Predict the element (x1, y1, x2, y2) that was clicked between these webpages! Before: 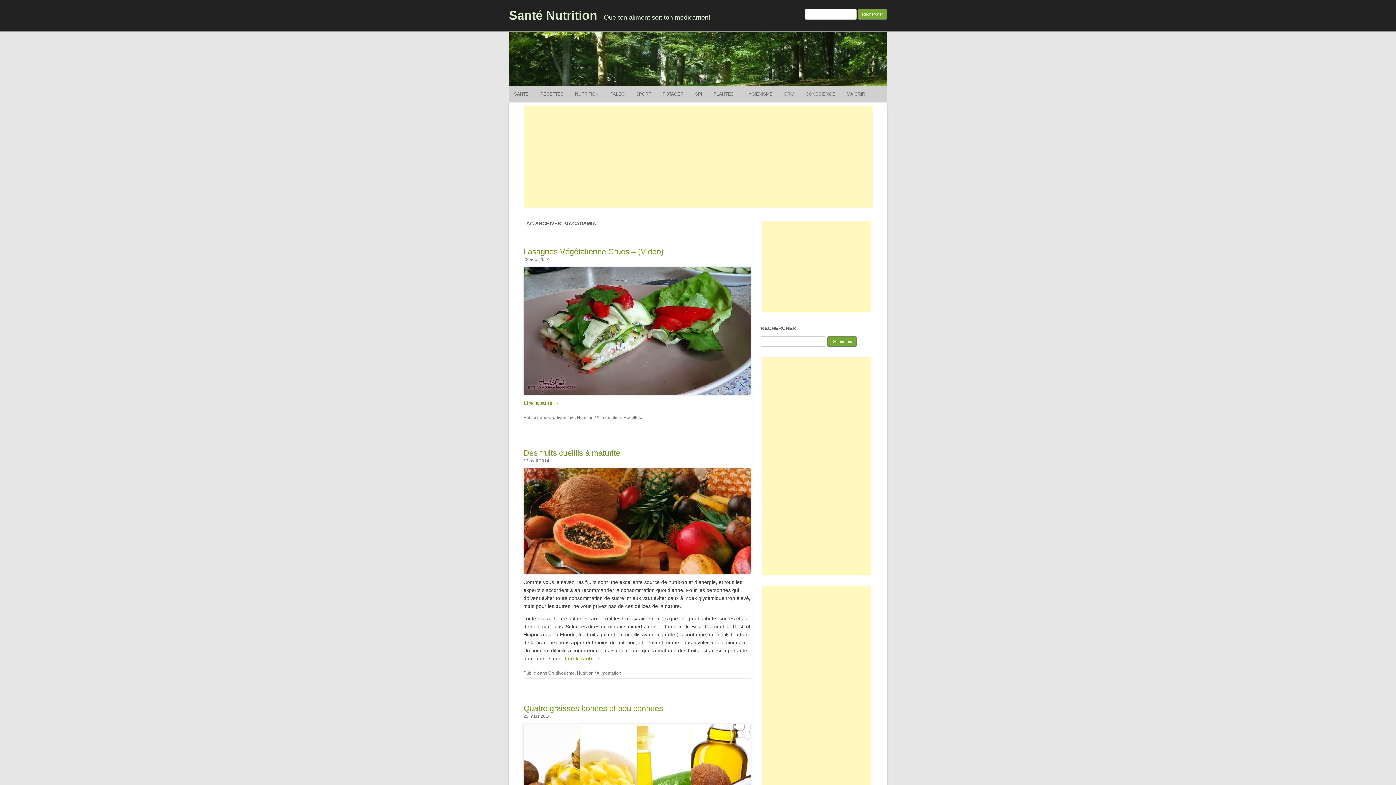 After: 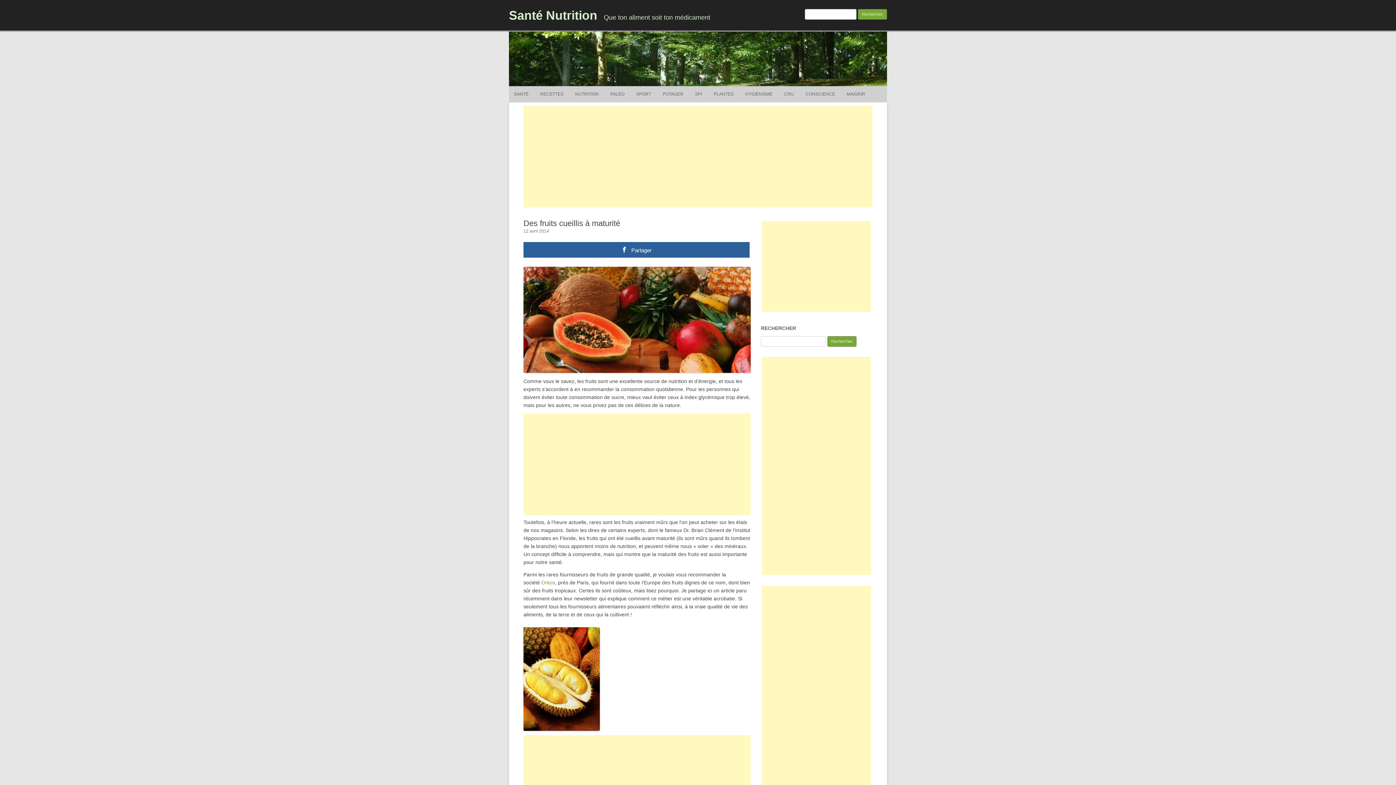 Action: label: Des fruits cueillis à maturité bbox: (523, 448, 620, 457)